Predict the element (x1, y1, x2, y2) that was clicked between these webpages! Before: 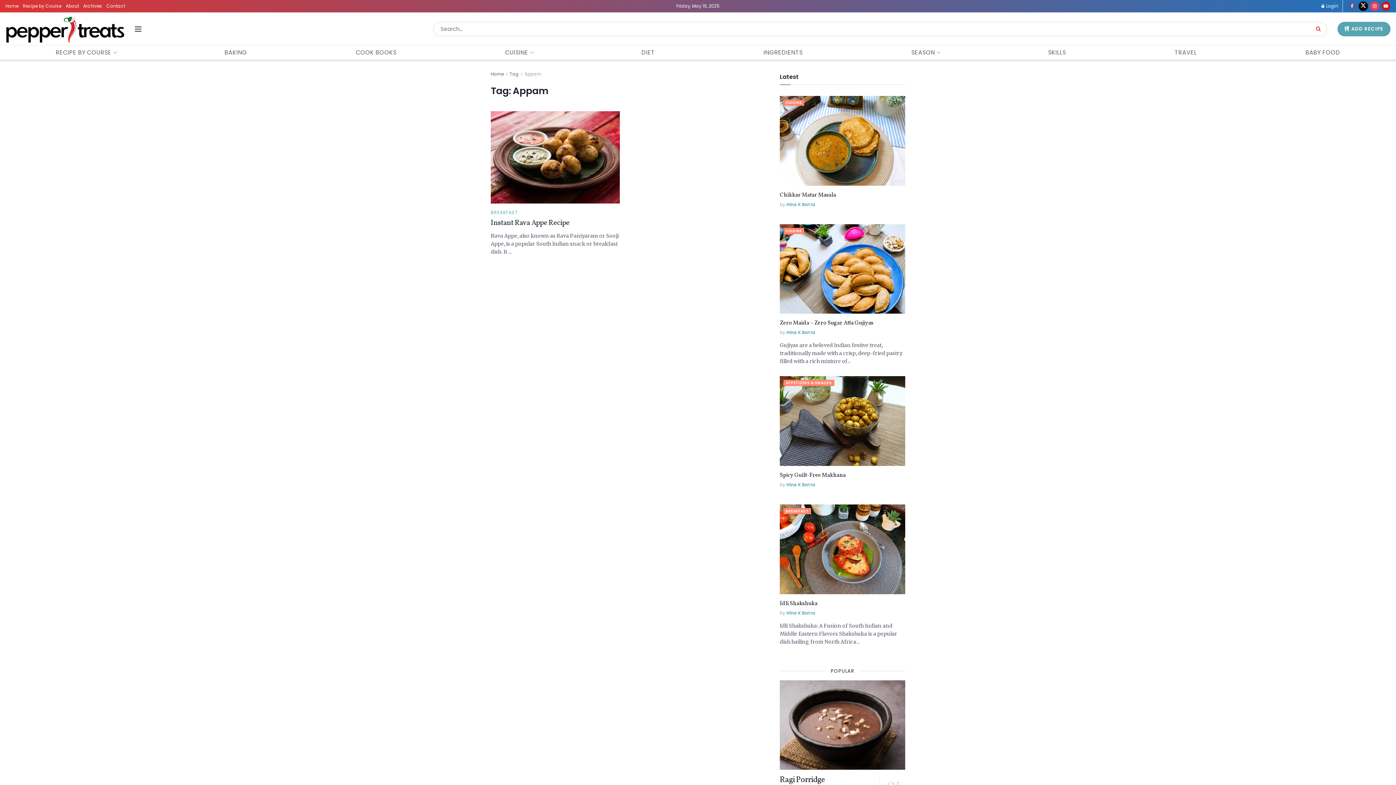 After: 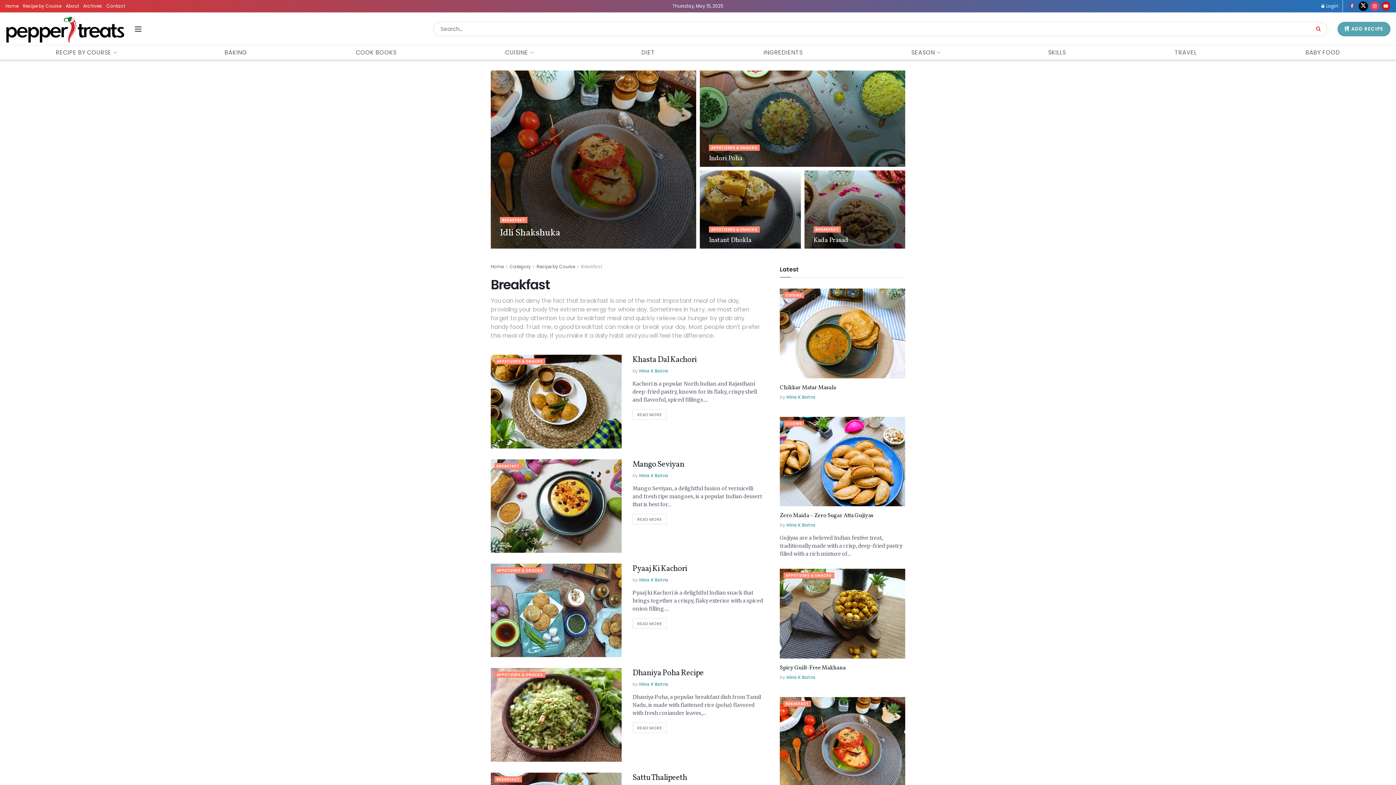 Action: bbox: (783, 508, 811, 514) label: BREAKFAST